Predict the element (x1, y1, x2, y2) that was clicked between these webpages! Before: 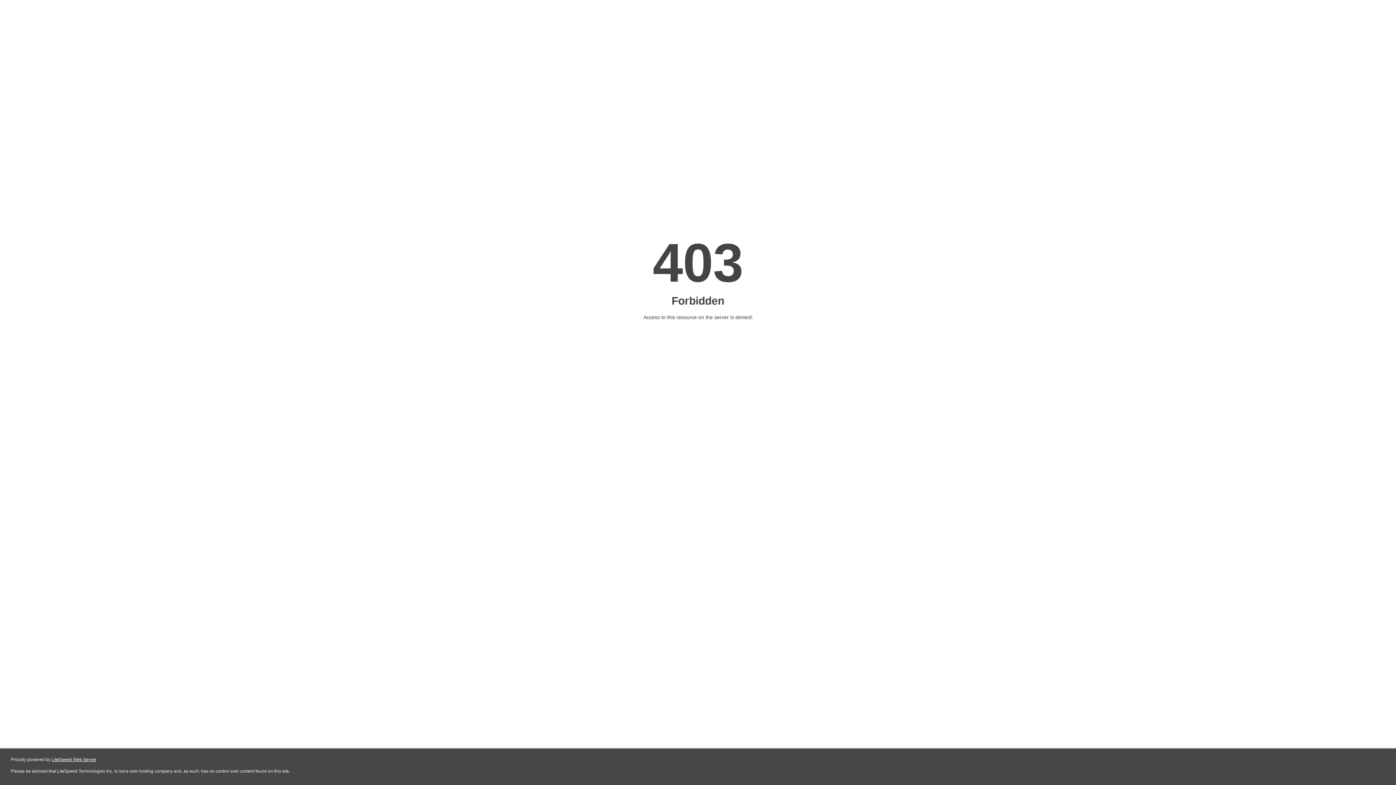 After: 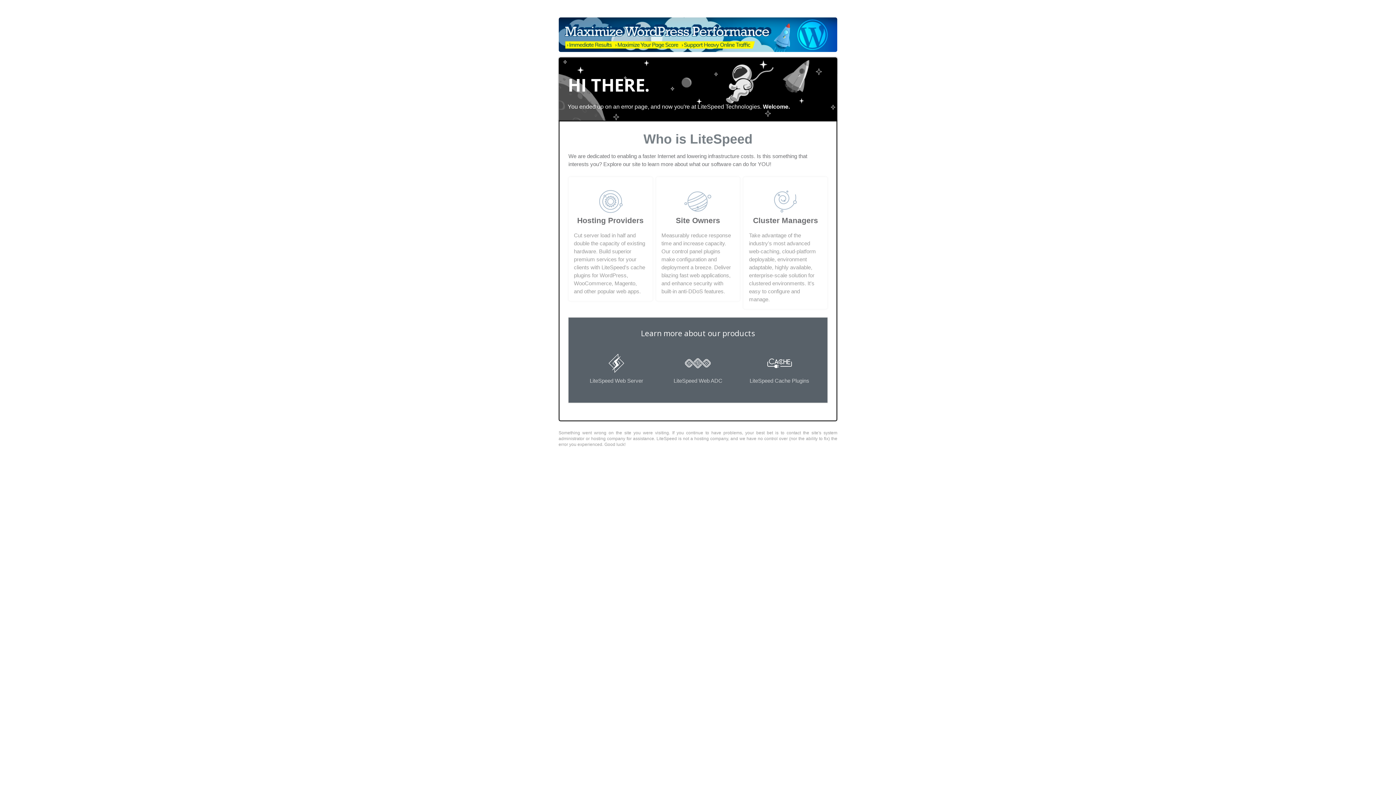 Action: label: LiteSpeed Web Server bbox: (51, 757, 96, 762)